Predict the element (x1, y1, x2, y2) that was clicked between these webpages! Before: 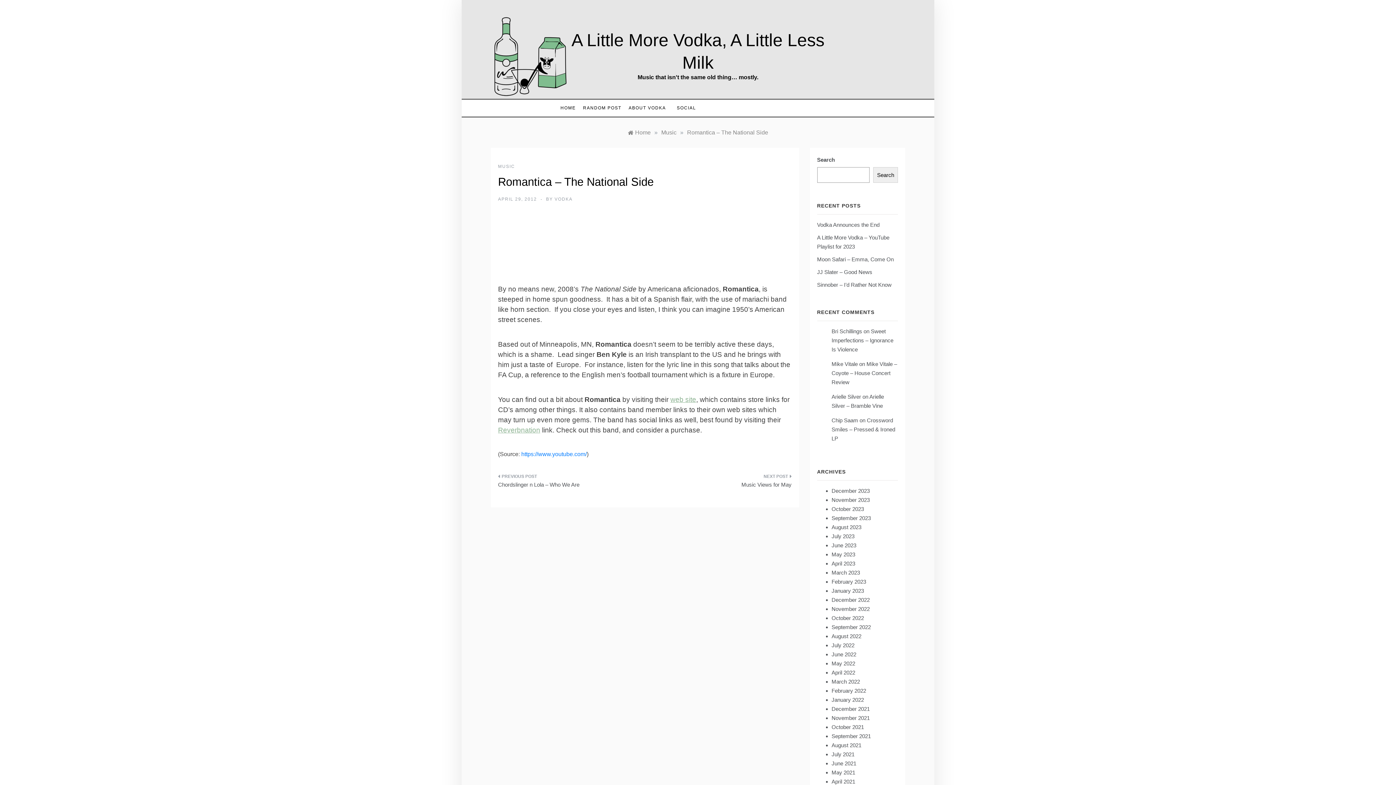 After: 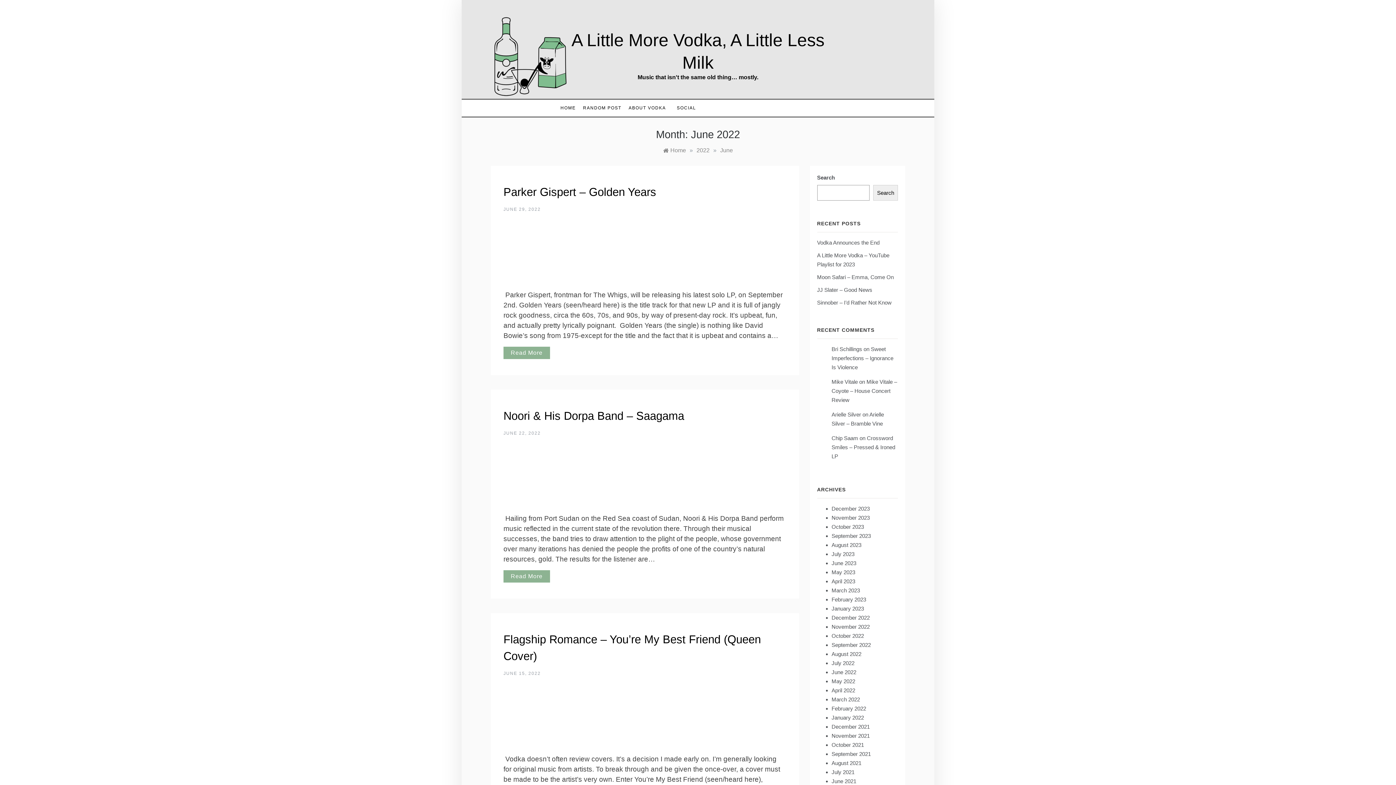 Action: bbox: (831, 651, 856, 657) label: June 2022